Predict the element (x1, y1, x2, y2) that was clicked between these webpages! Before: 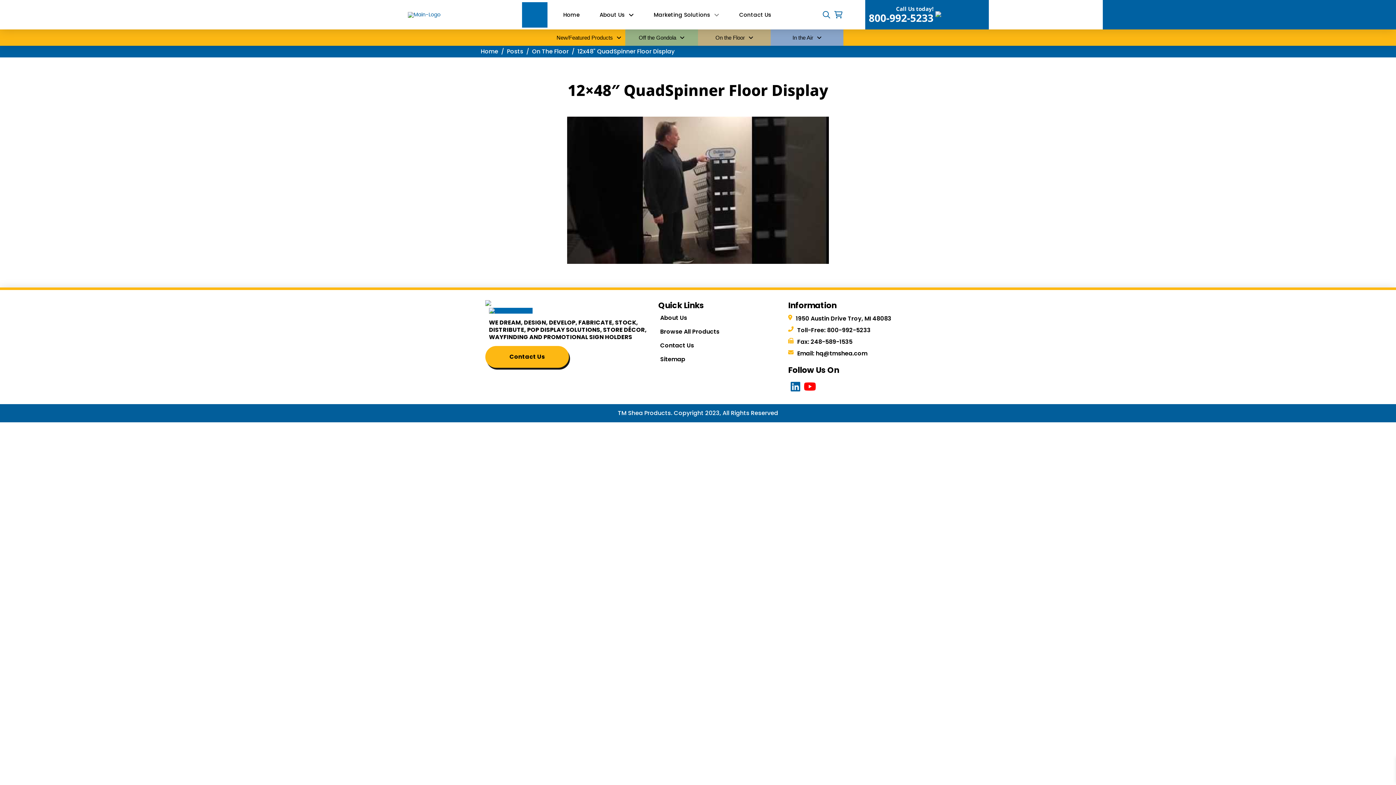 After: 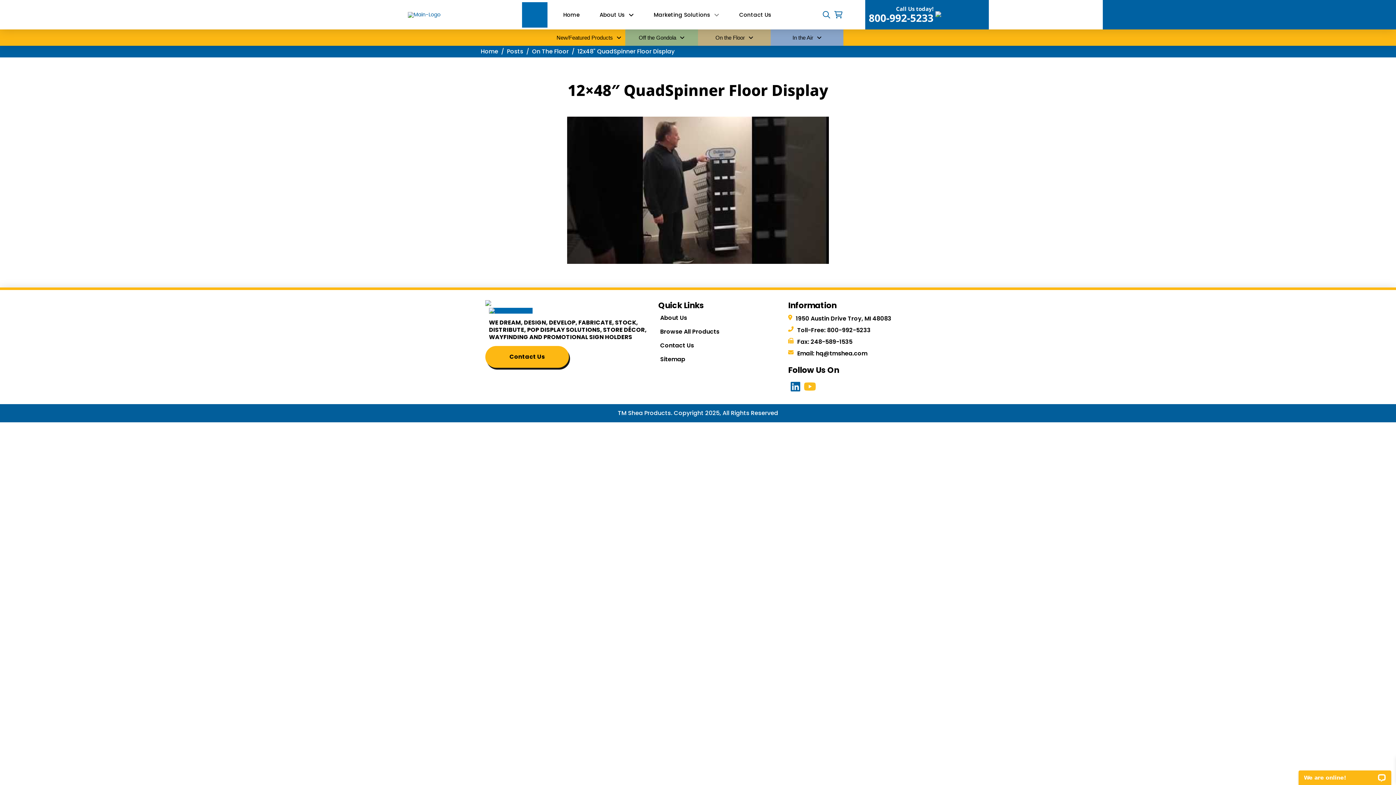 Action: bbox: (802, 379, 817, 394)